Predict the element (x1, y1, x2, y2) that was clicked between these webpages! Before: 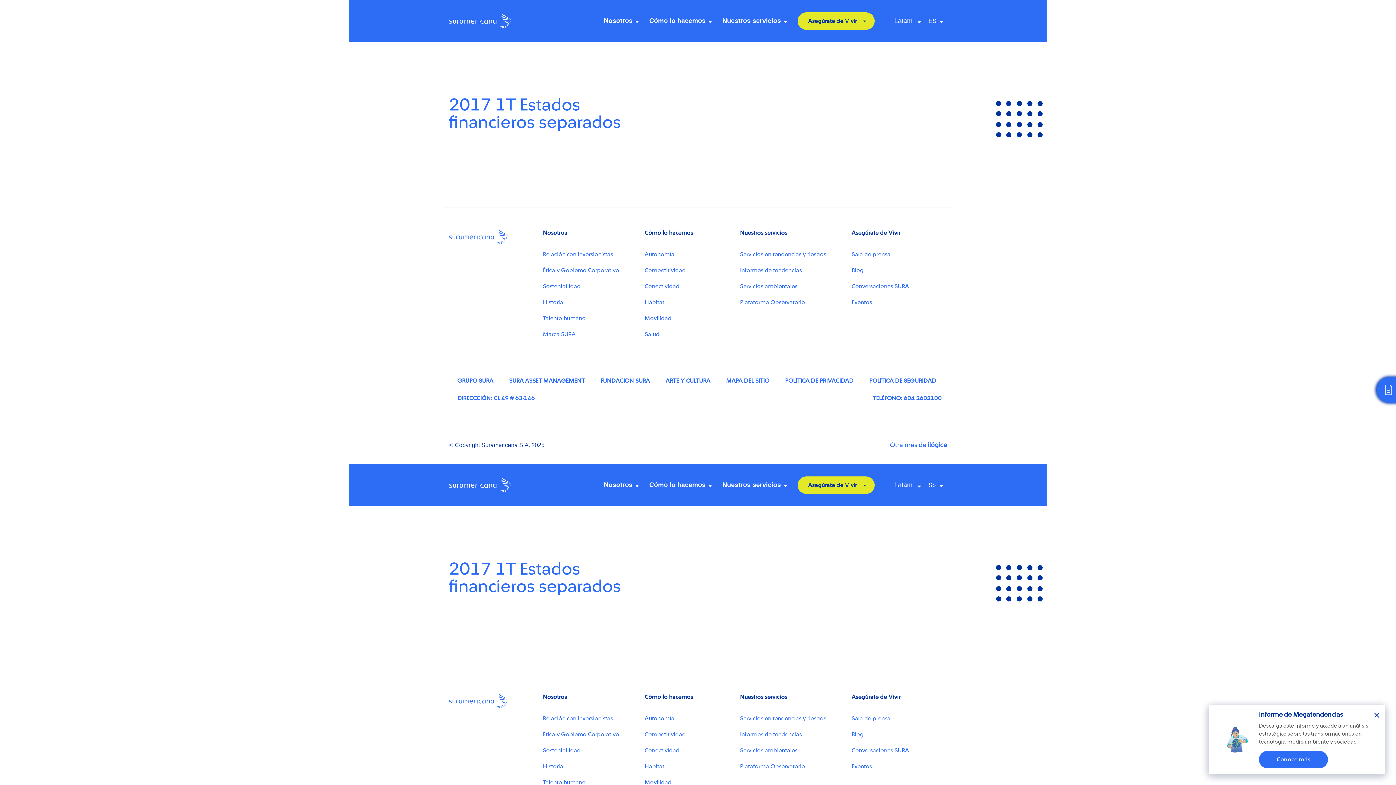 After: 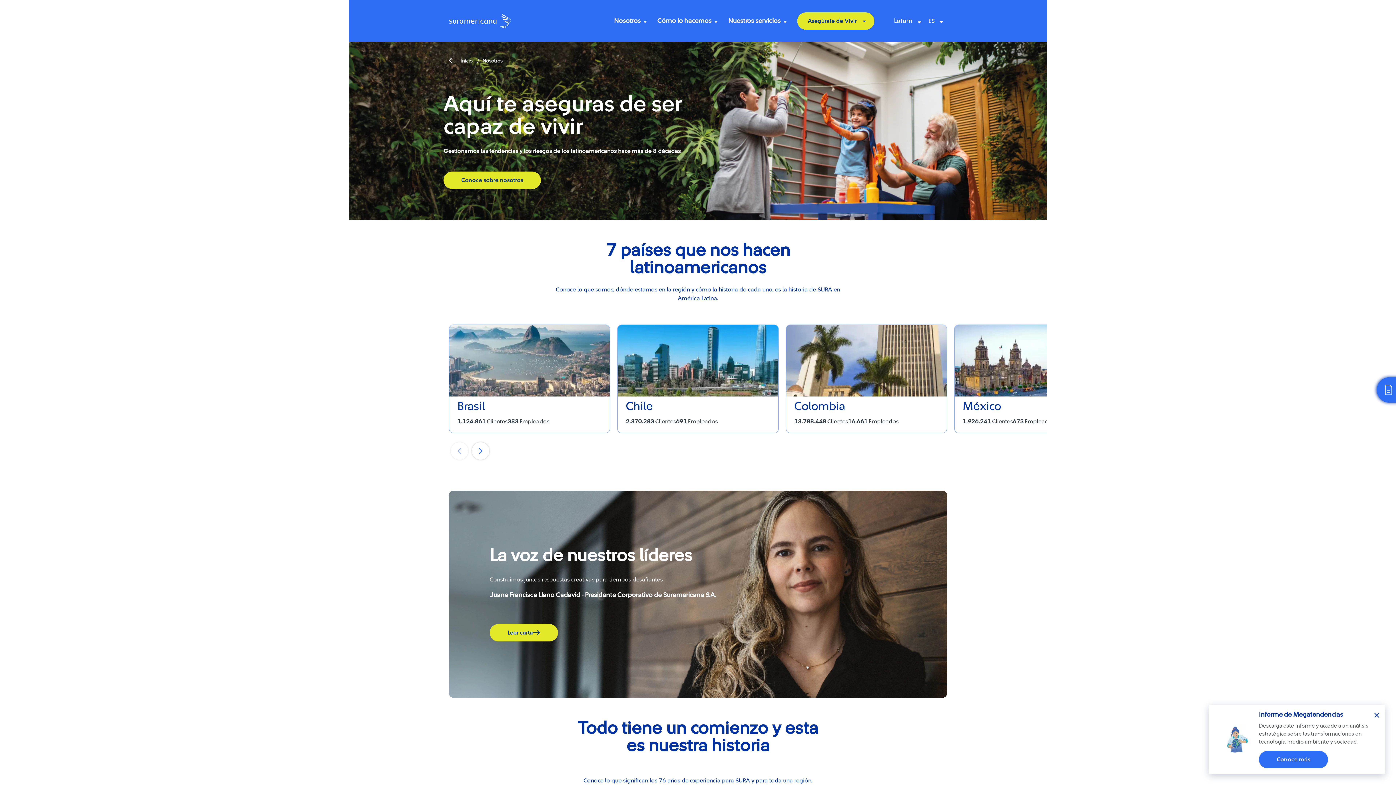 Action: label: Nosotros bbox: (543, 229, 567, 237)